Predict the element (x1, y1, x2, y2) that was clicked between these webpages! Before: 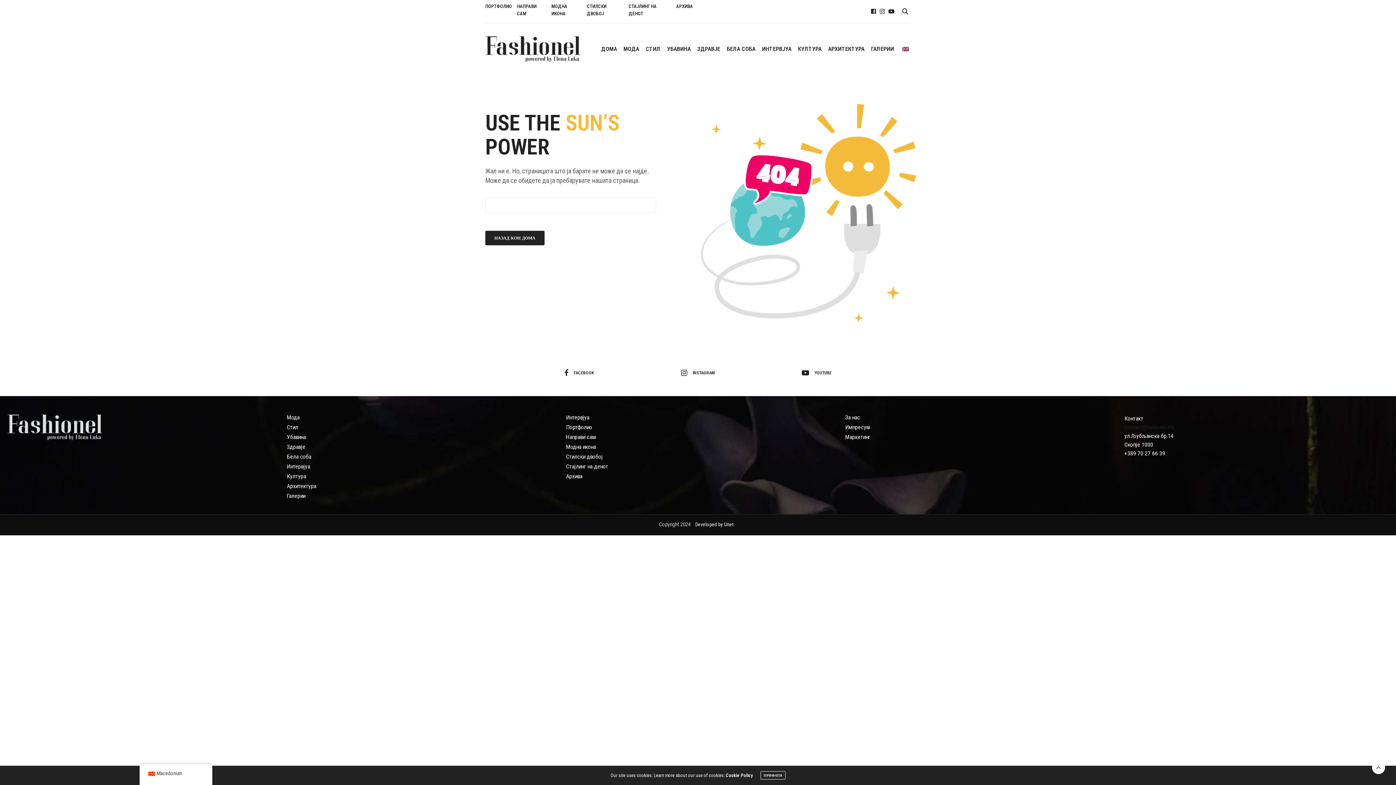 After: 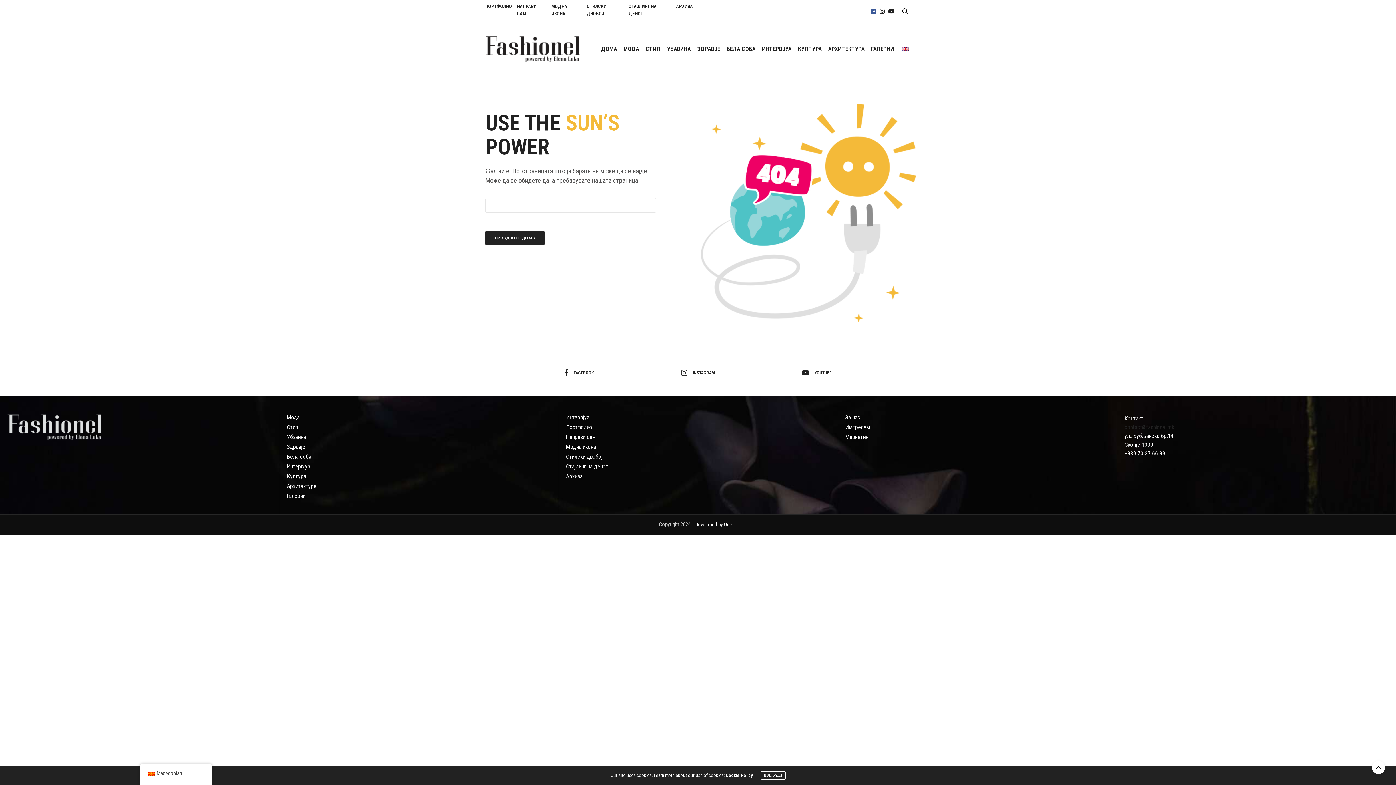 Action: bbox: (869, 8, 878, 14)